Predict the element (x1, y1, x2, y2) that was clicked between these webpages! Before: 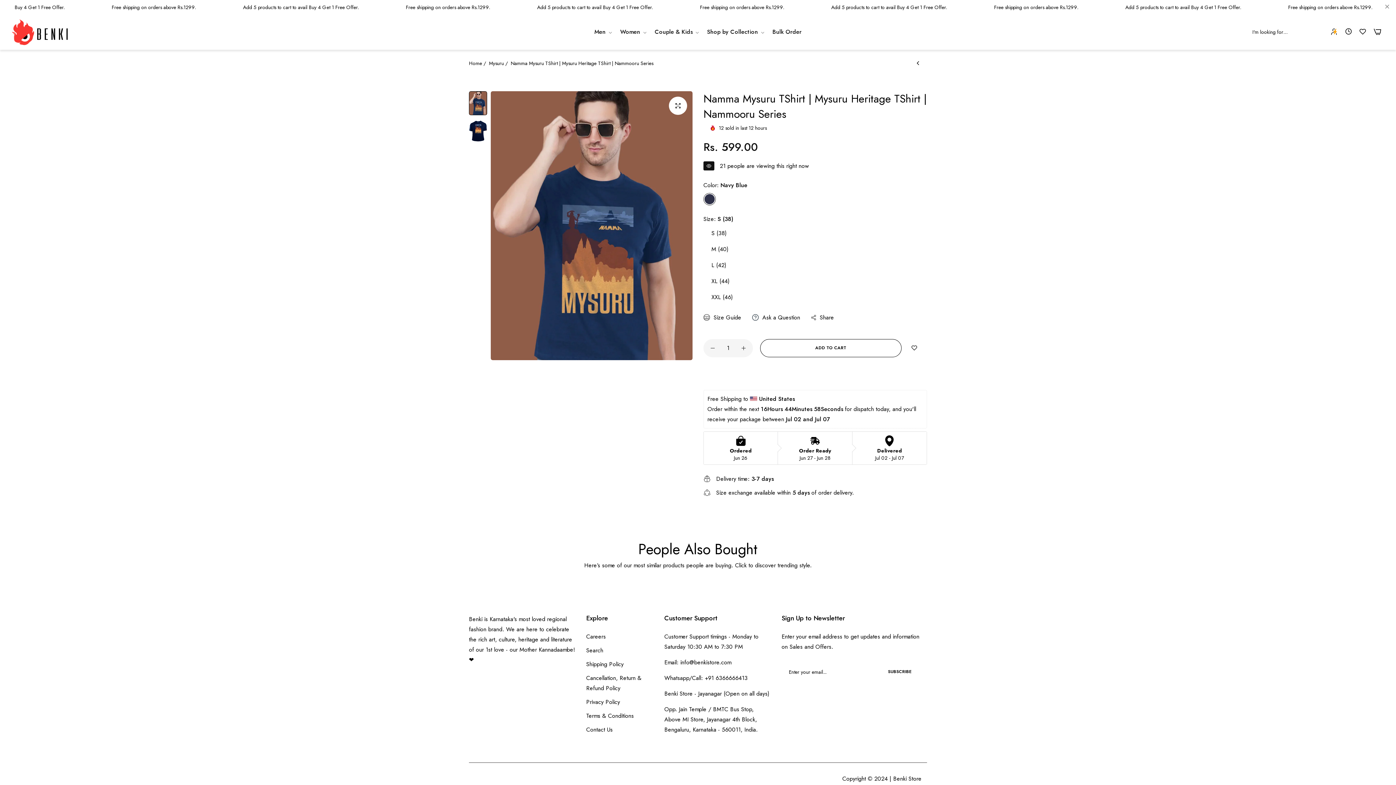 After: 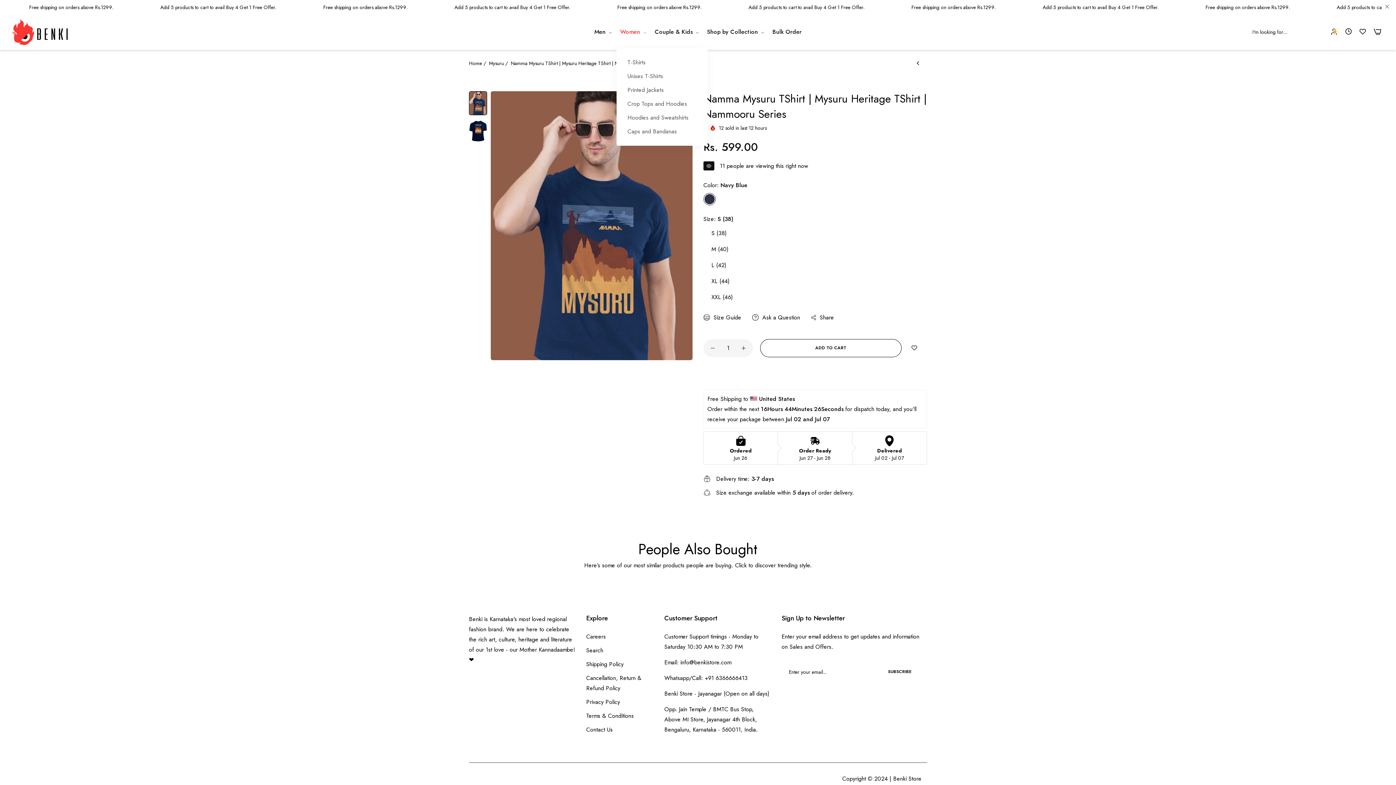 Action: label: Women  bbox: (616, 19, 651, 44)